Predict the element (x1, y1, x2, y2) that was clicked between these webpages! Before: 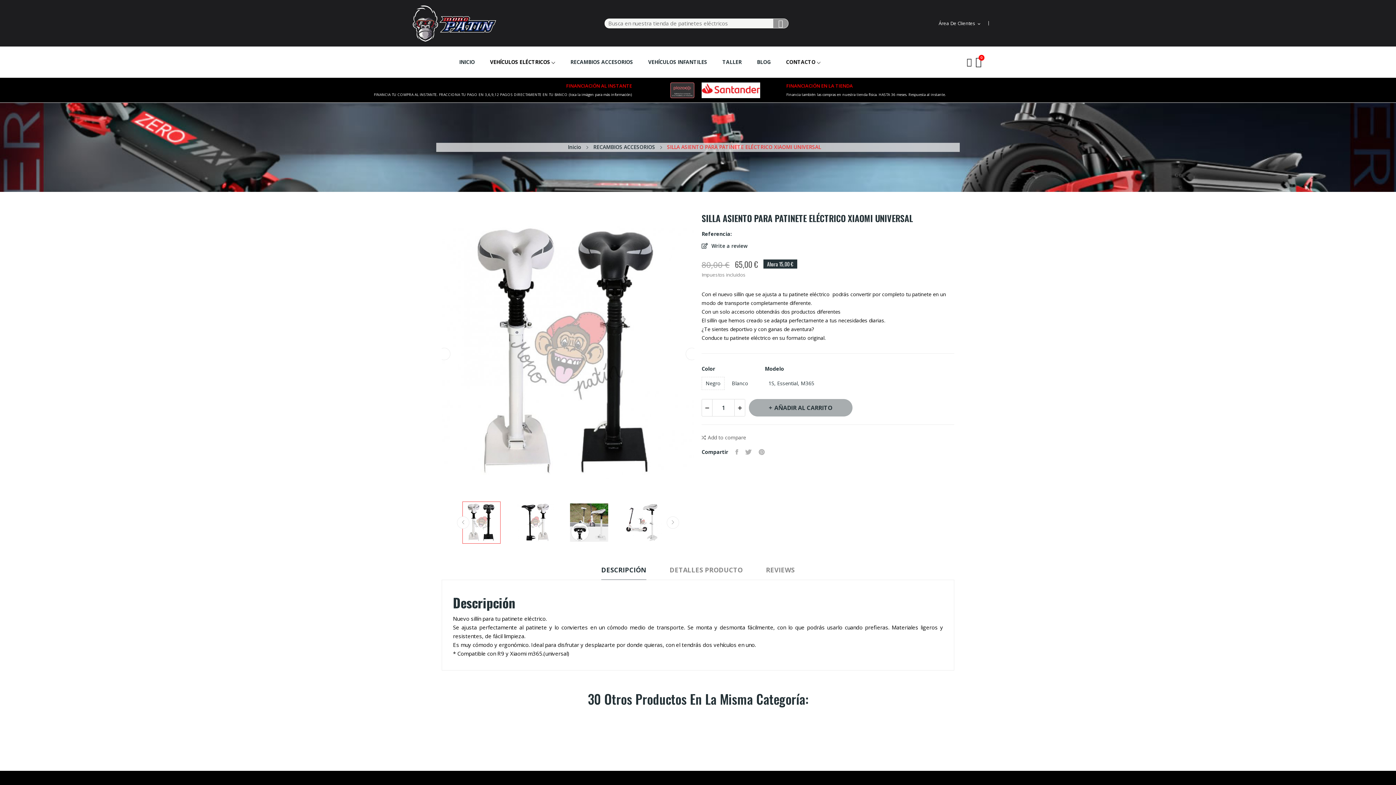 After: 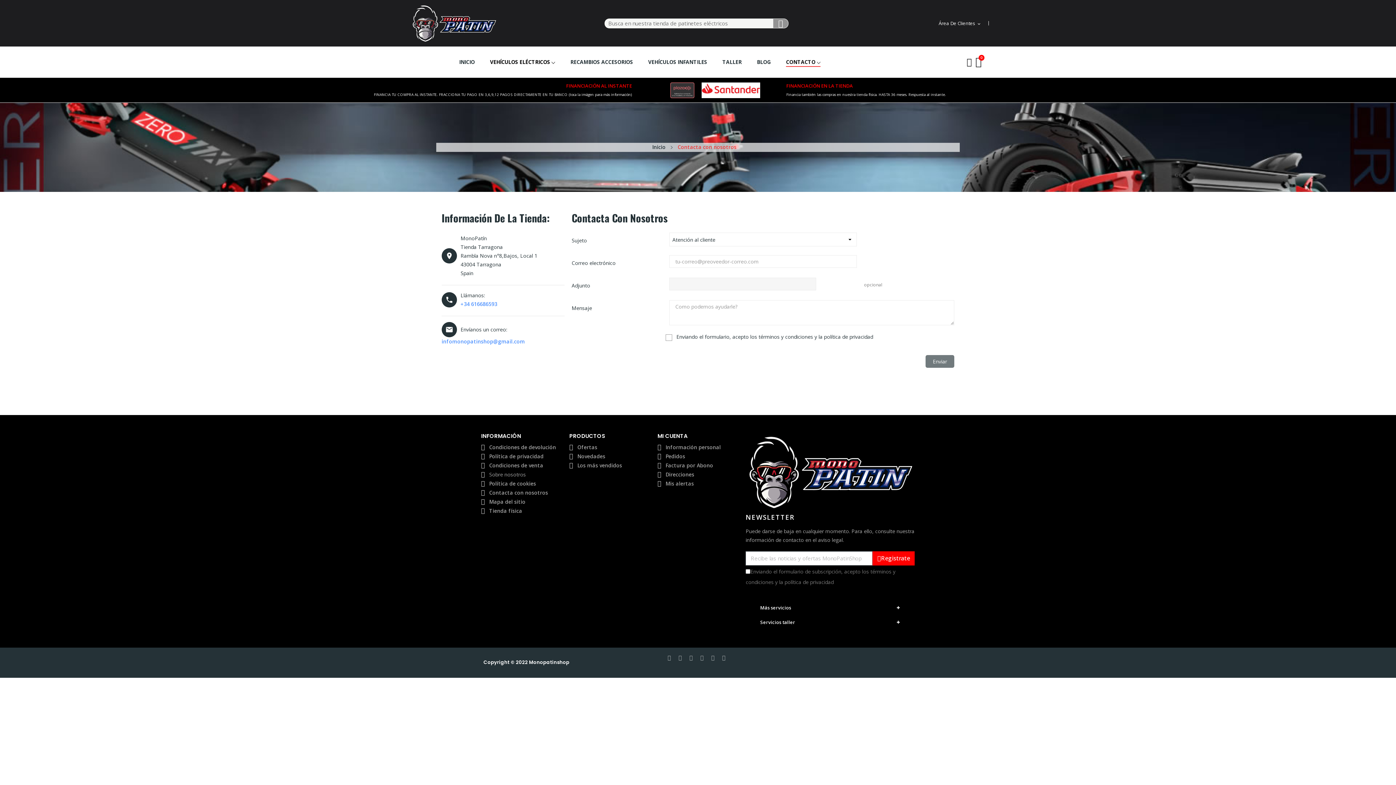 Action: bbox: (786, 57, 820, 67) label: CONTACTO 